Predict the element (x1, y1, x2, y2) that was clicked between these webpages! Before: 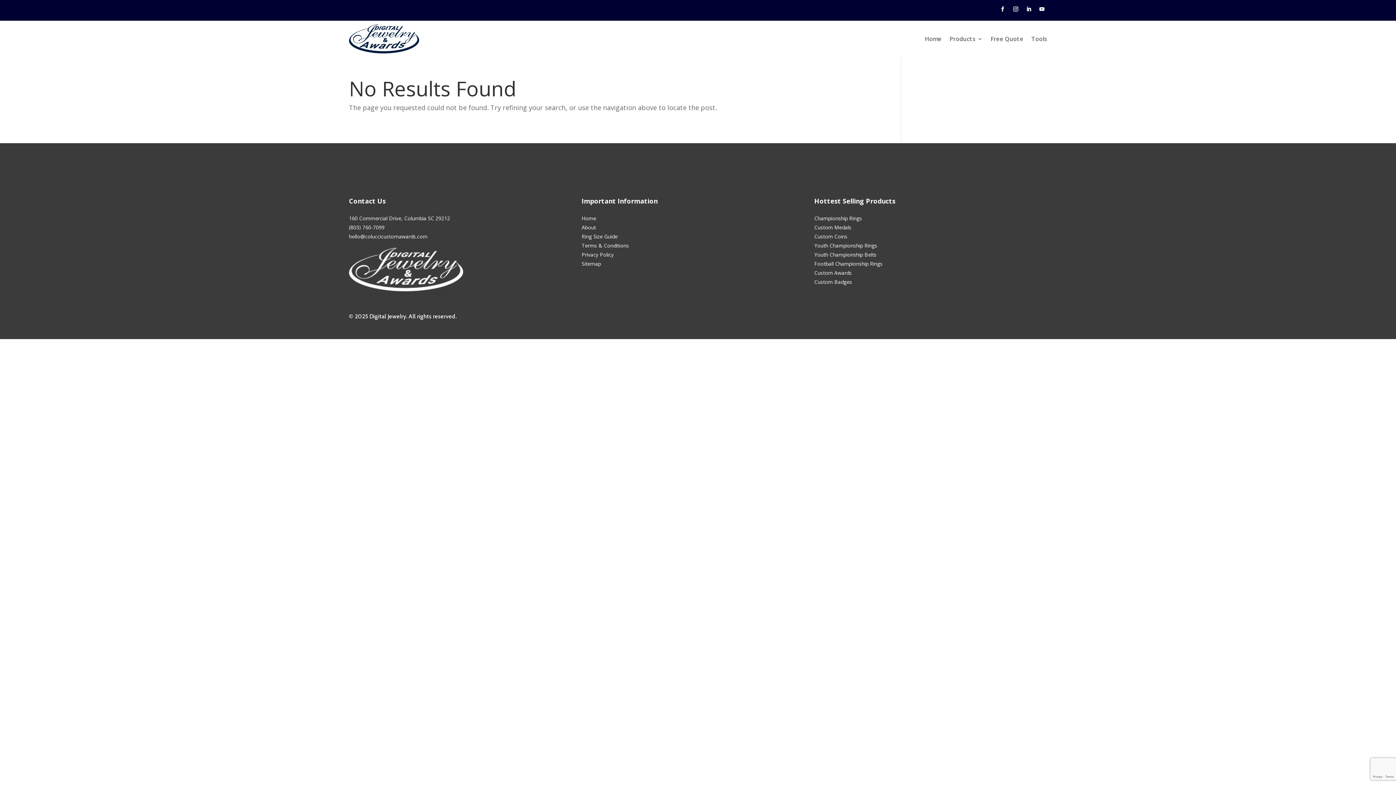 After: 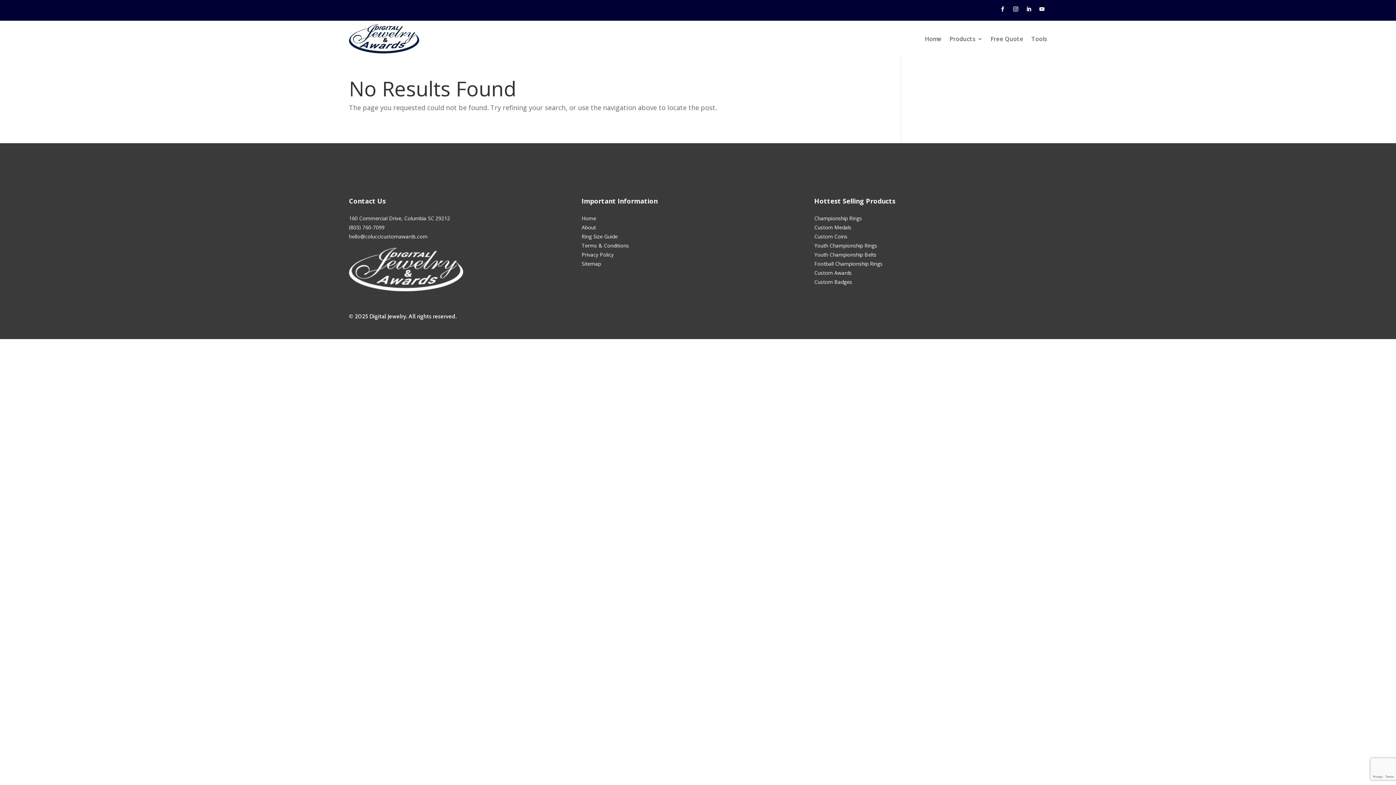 Action: bbox: (1010, 4, 1021, 14)